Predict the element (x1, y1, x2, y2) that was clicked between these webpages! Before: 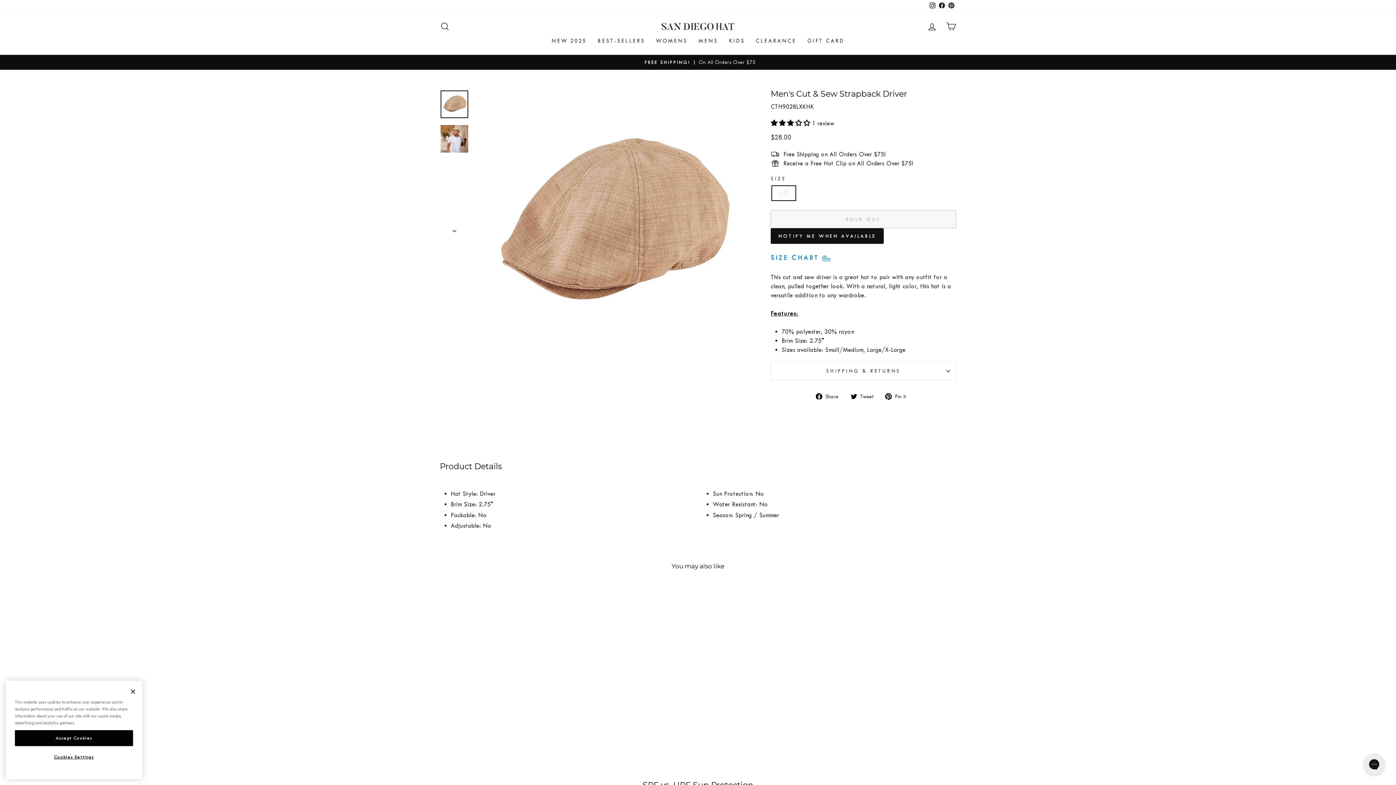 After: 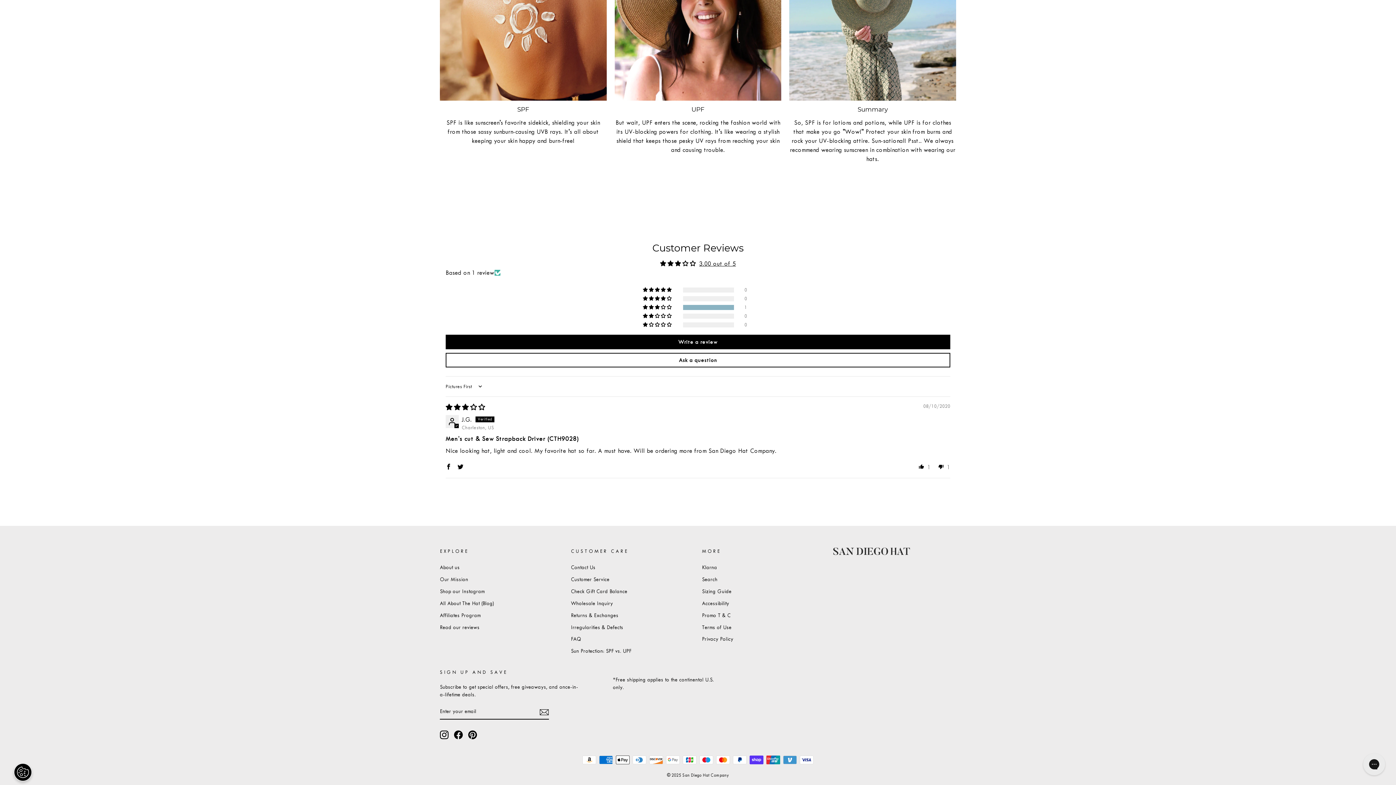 Action: bbox: (770, 120, 812, 126) label: 3.00 stars